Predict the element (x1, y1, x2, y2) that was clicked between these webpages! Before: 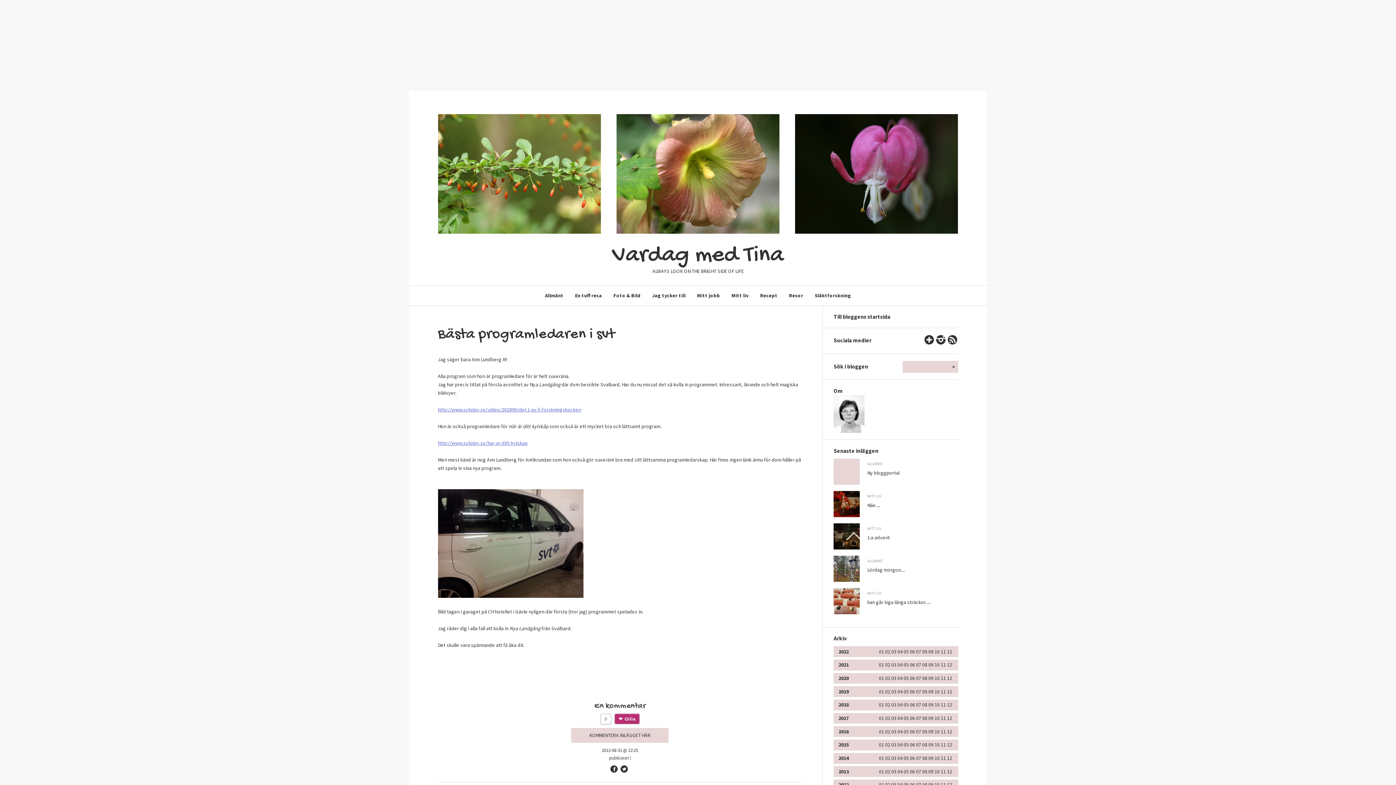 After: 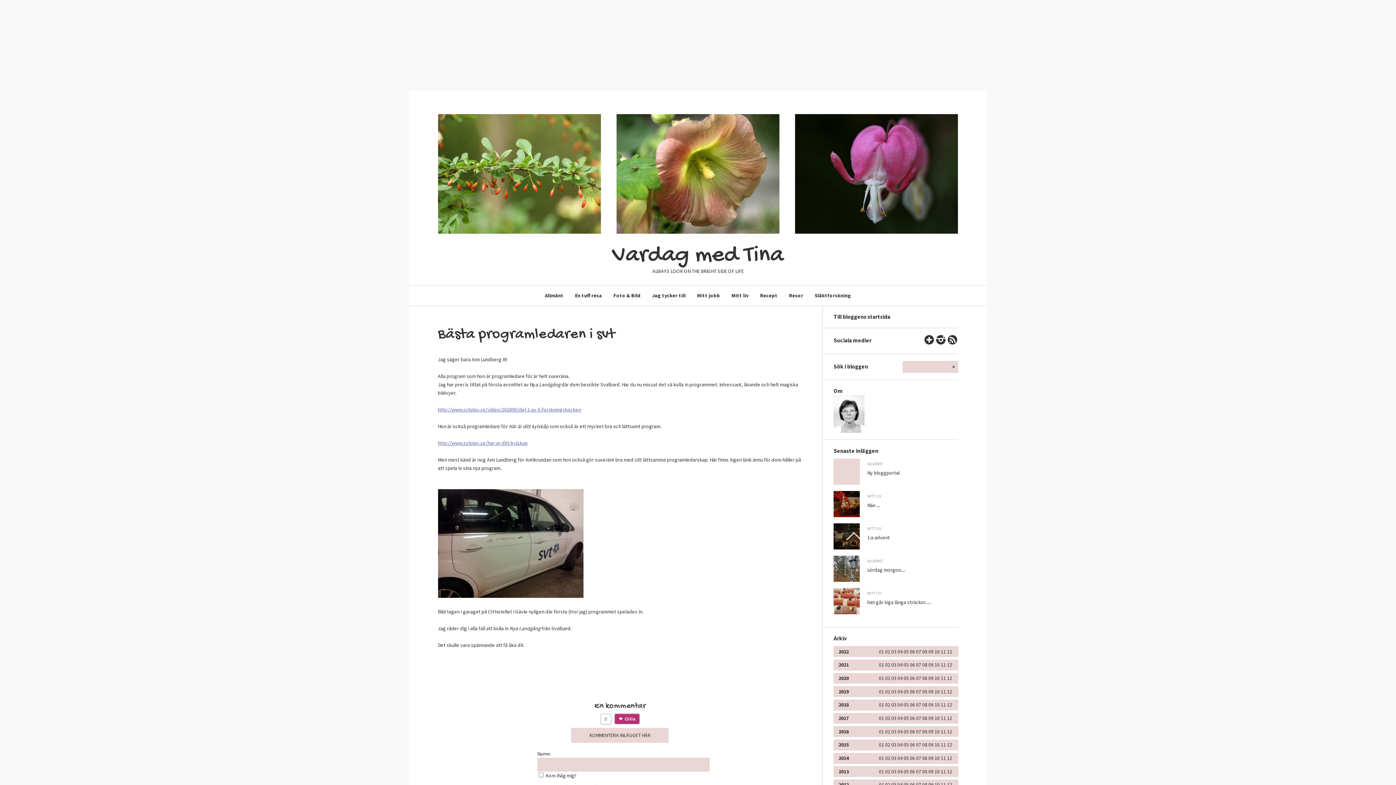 Action: bbox: (571, 728, 668, 743) label: KOMMENTERA INLÄGGET HÄR